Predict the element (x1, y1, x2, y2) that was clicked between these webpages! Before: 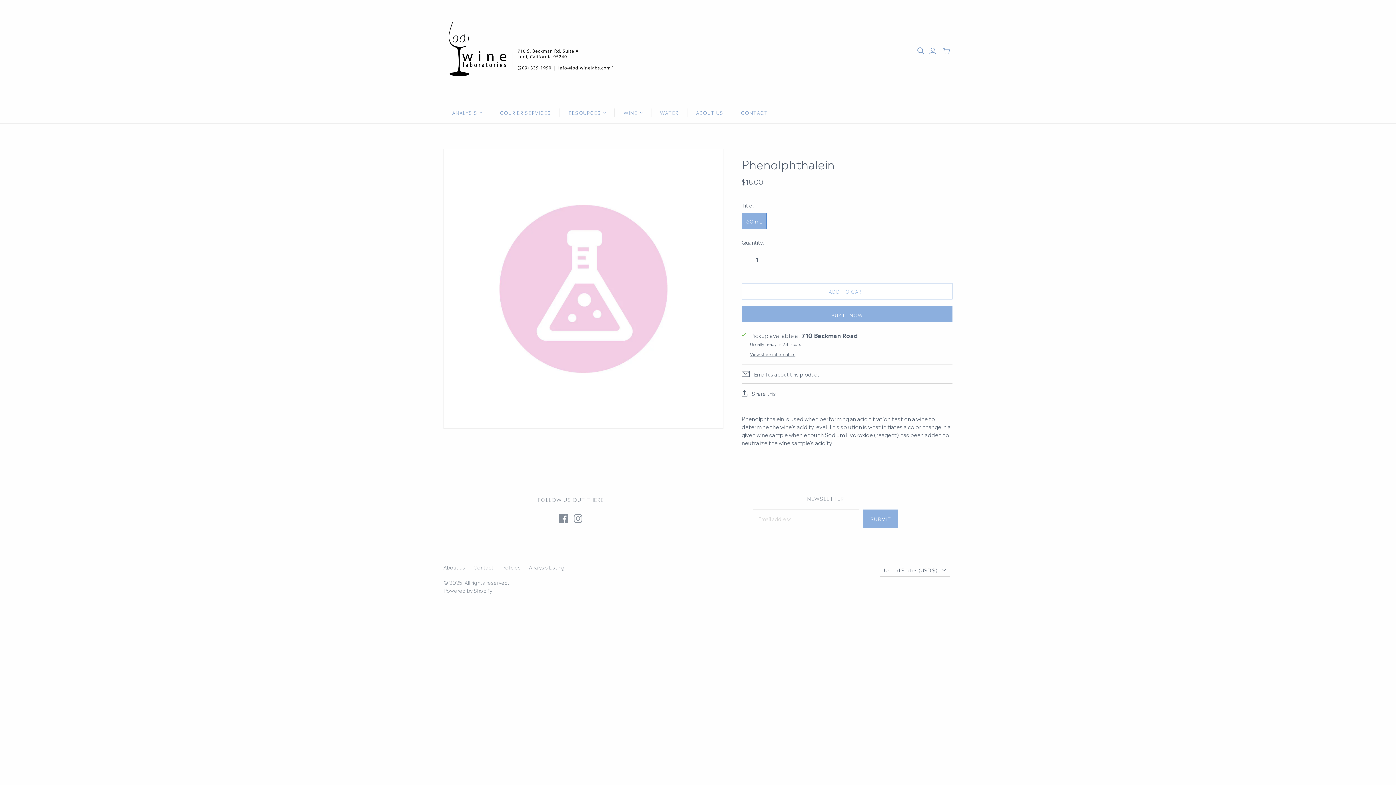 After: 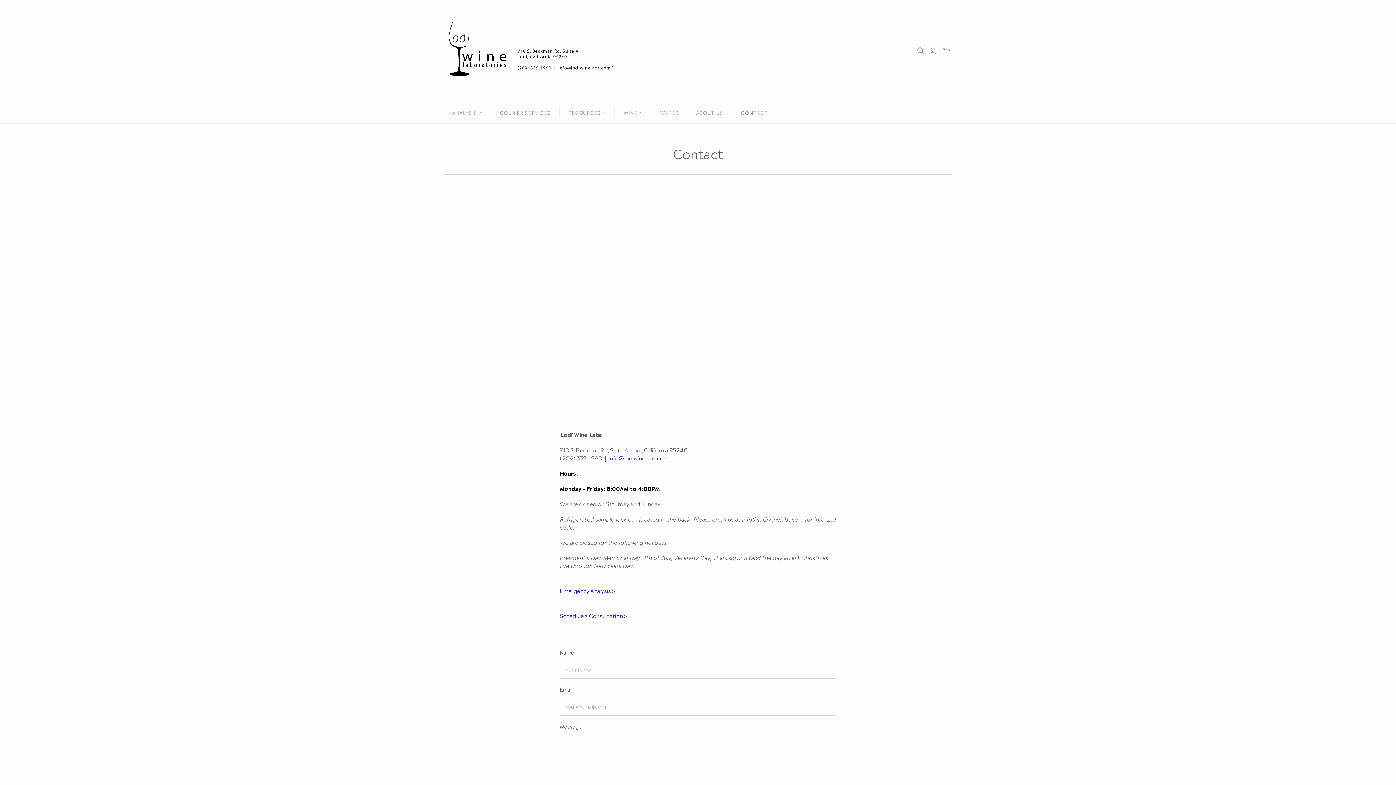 Action: bbox: (732, 102, 776, 123) label: CONTACT